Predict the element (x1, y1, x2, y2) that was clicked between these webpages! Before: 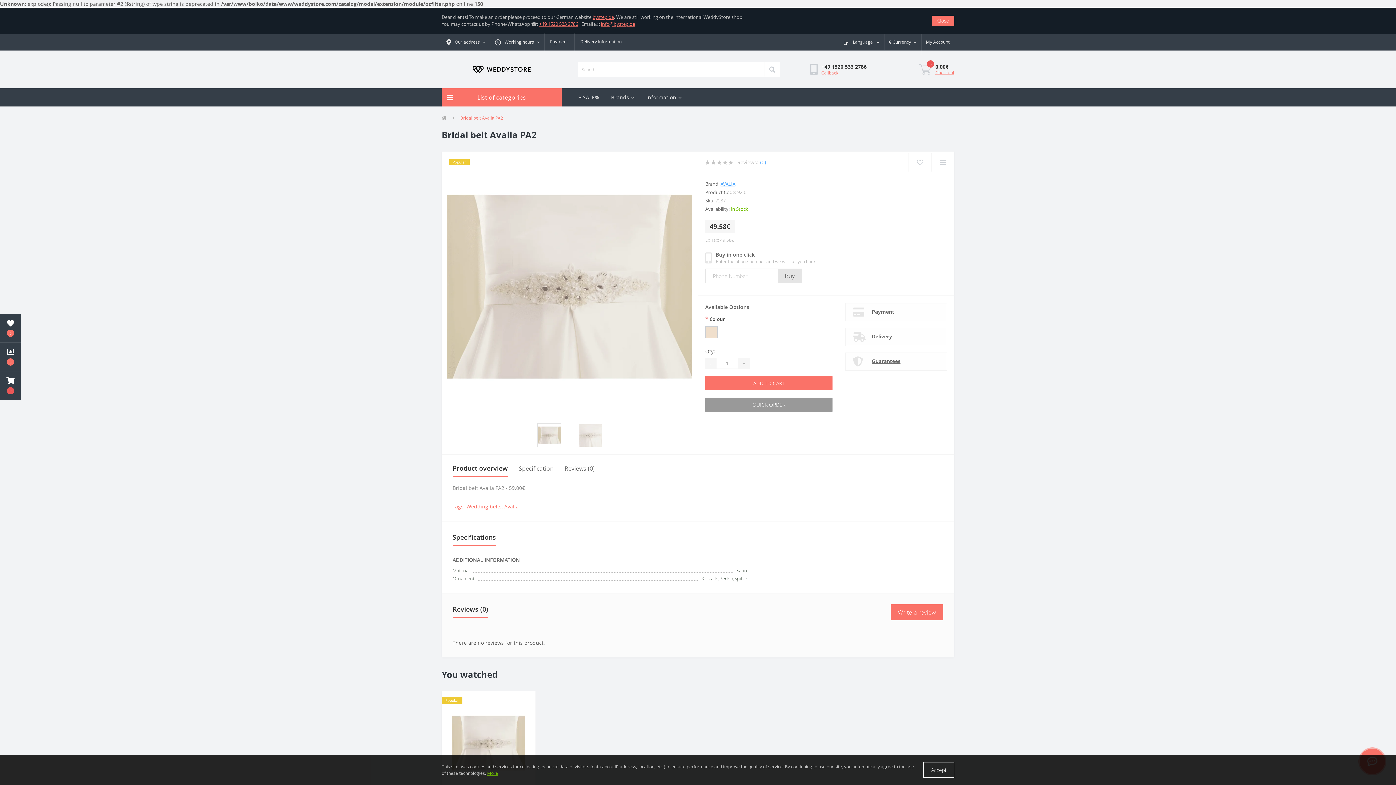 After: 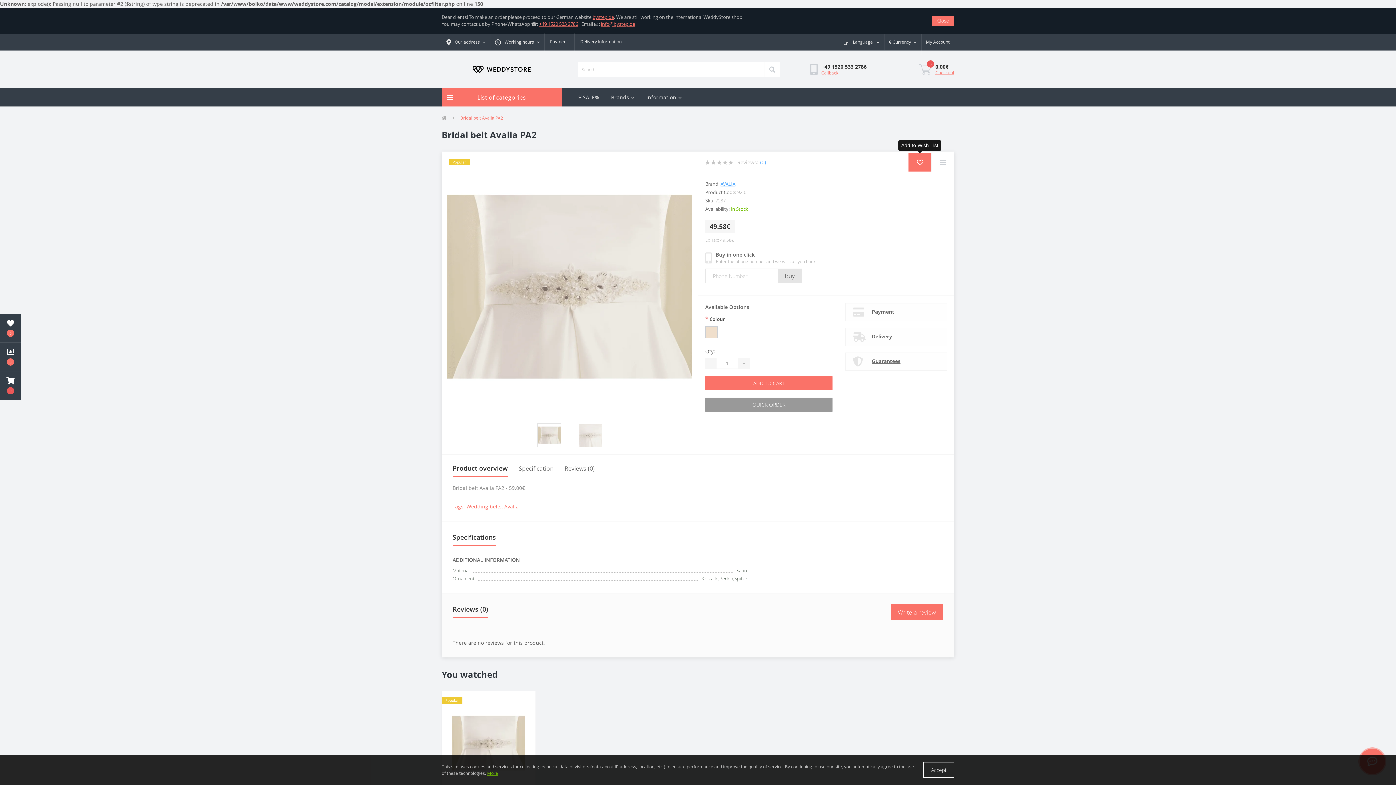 Action: bbox: (908, 153, 931, 171)